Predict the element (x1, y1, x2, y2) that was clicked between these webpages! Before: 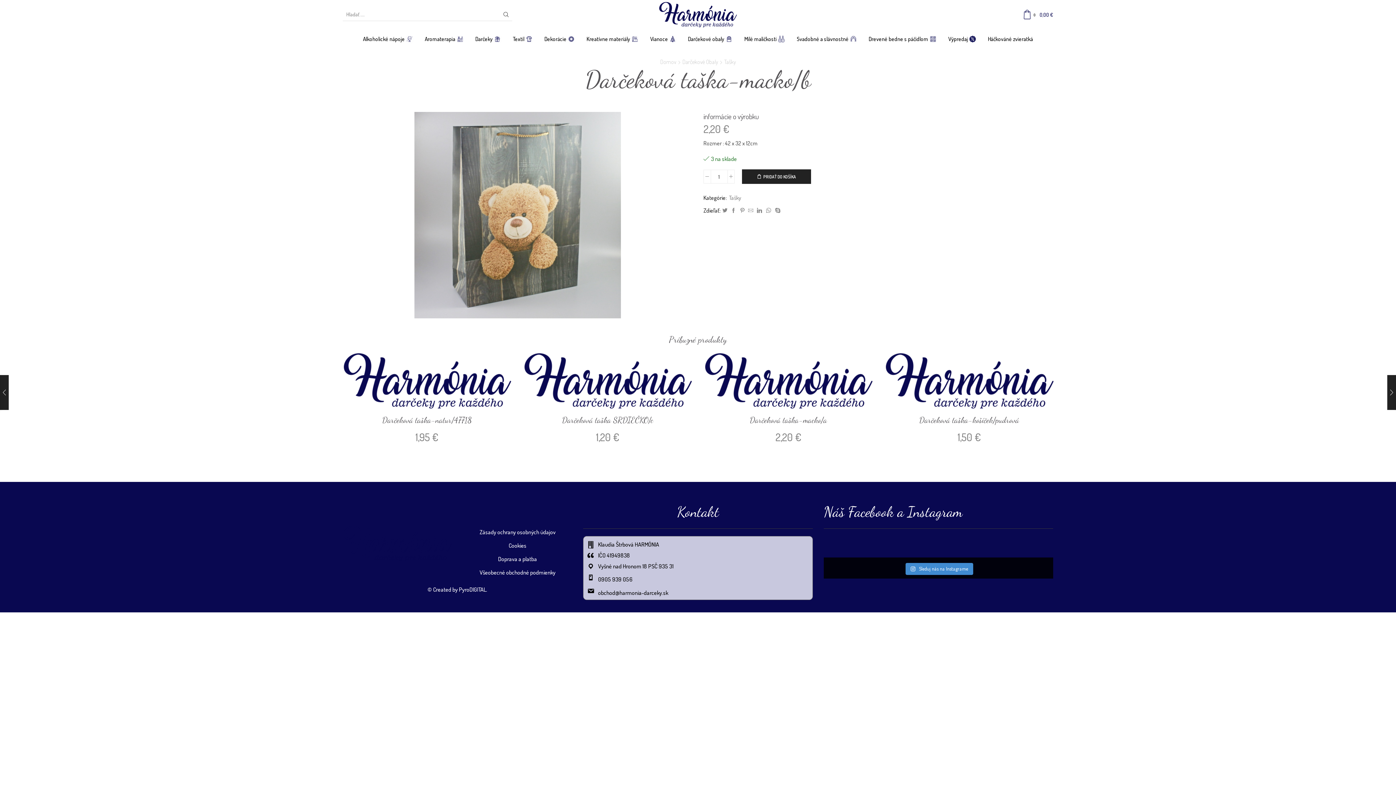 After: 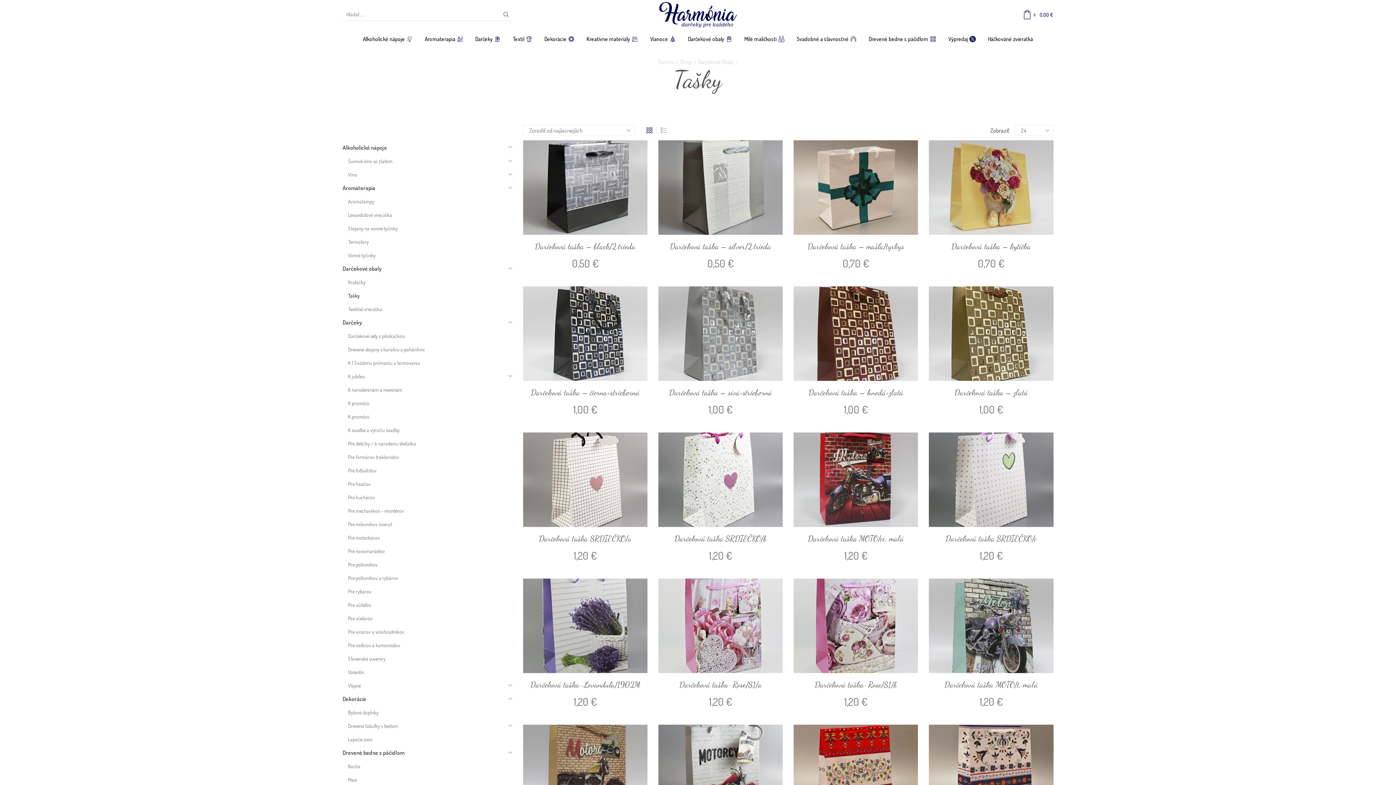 Action: bbox: (724, 58, 736, 64) label: Tašky